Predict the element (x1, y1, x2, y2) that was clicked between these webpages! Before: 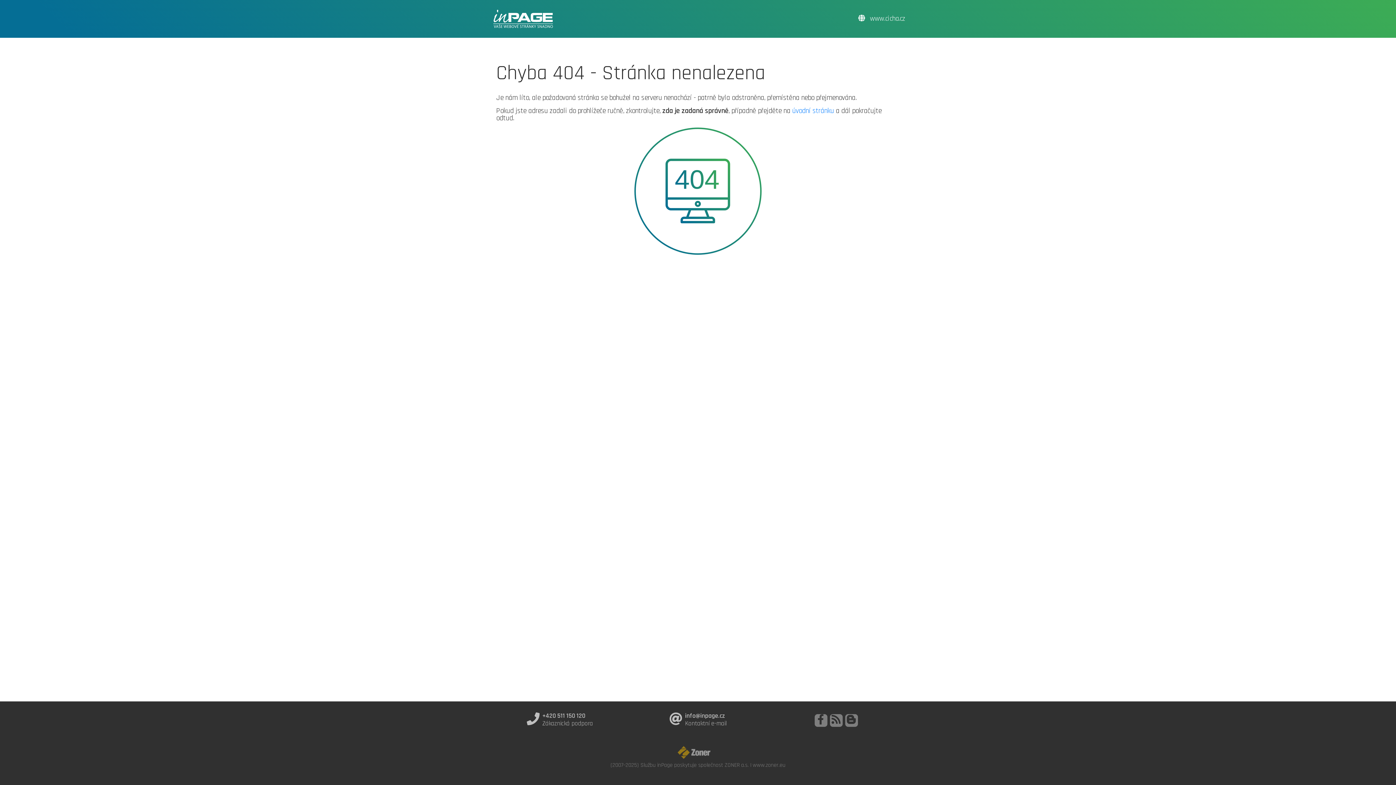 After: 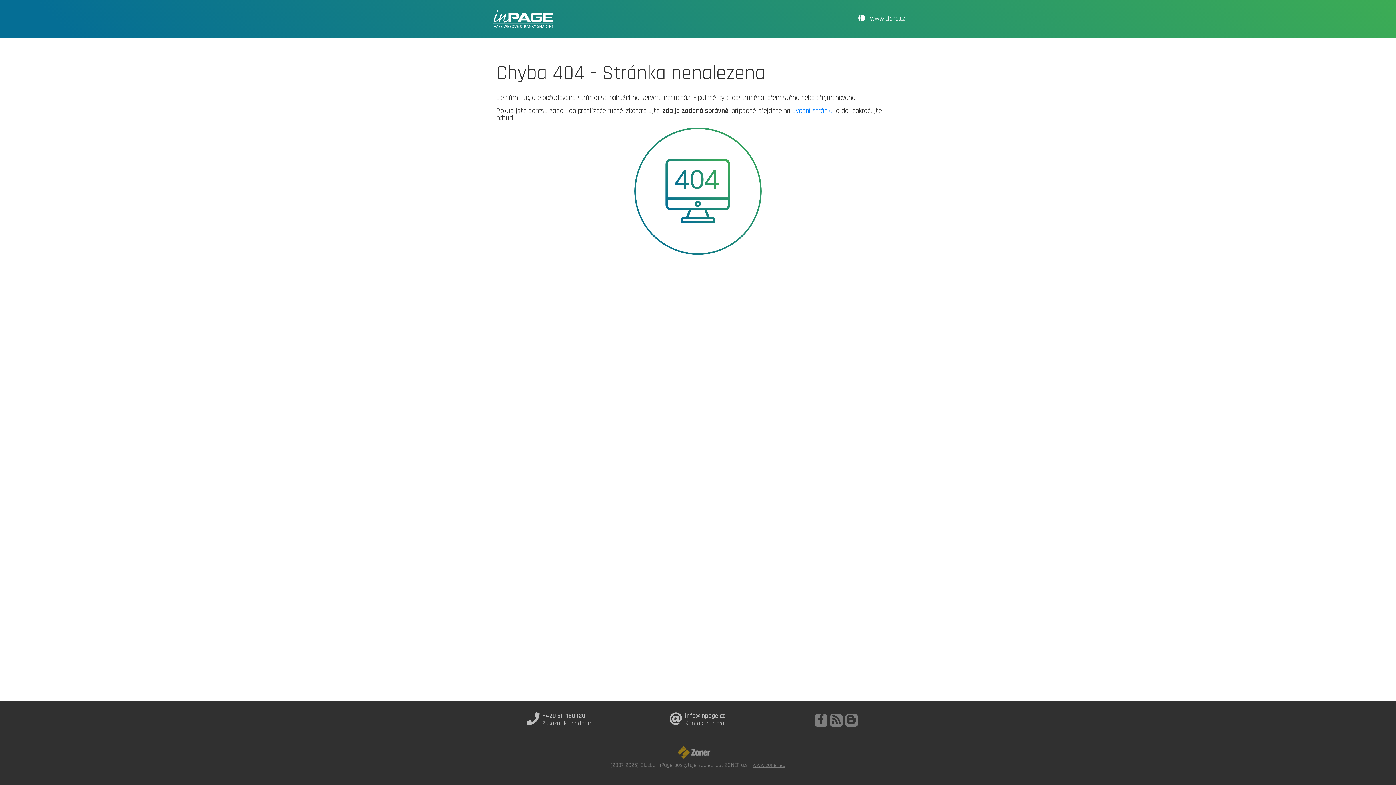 Action: label: www.zoner.eu bbox: (752, 761, 785, 769)